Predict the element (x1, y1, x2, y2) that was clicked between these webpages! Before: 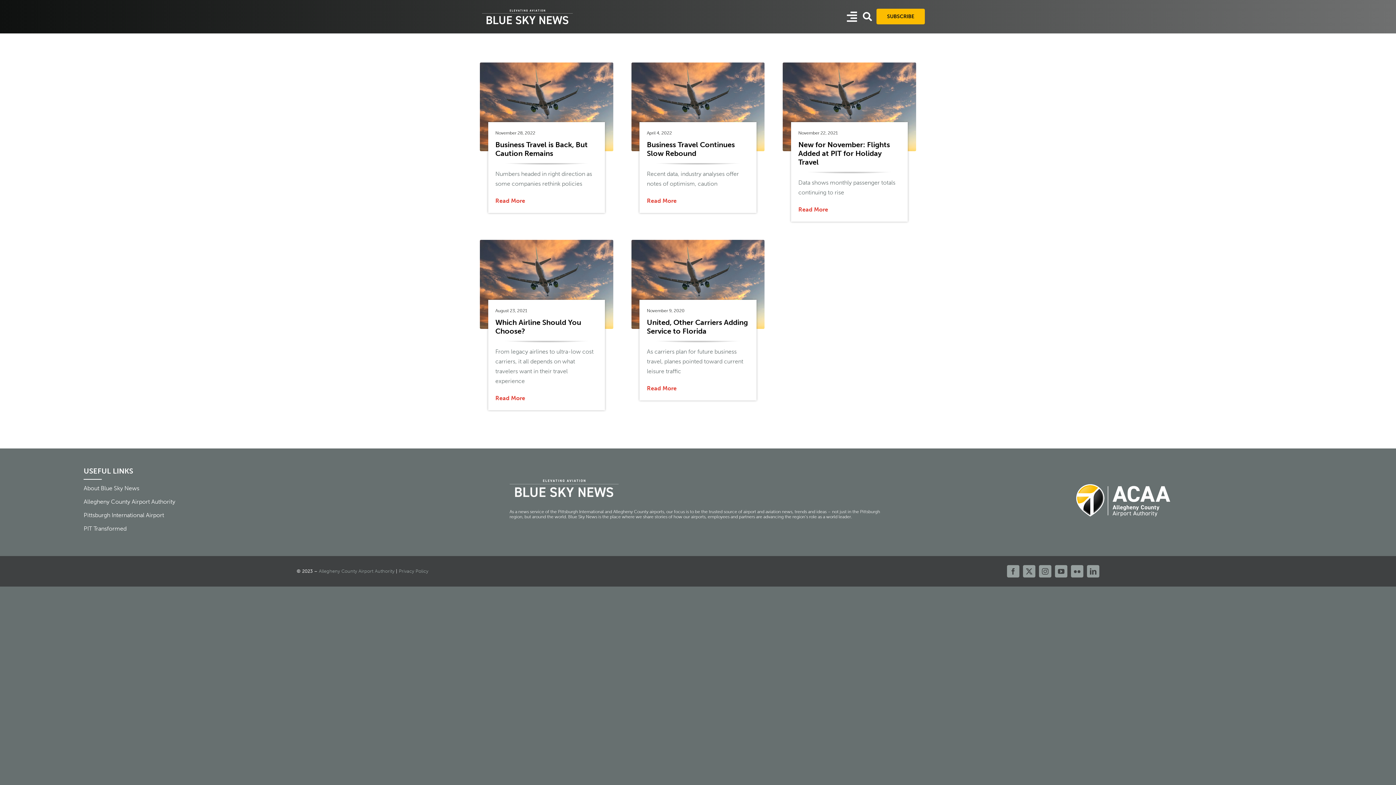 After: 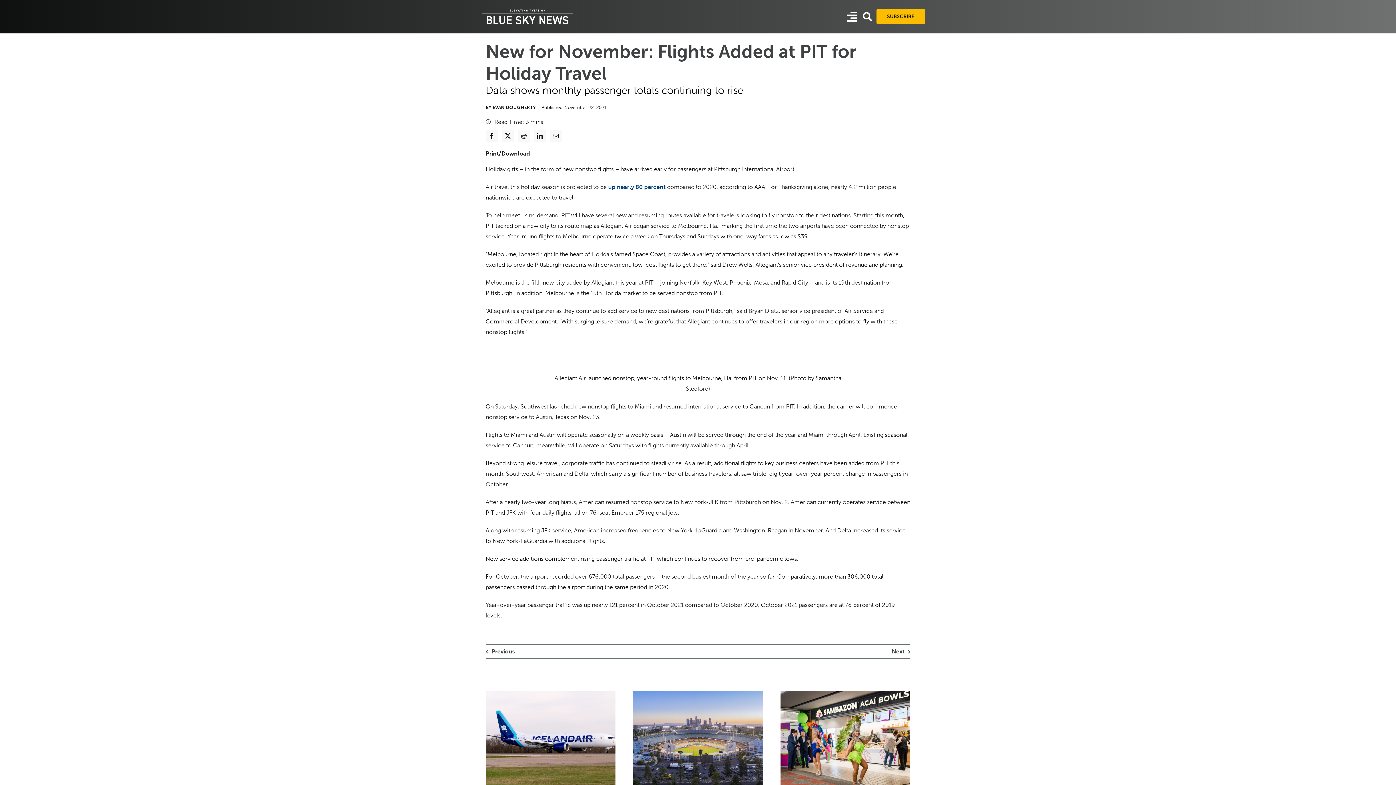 Action: bbox: (798, 204, 828, 214) label: Read More